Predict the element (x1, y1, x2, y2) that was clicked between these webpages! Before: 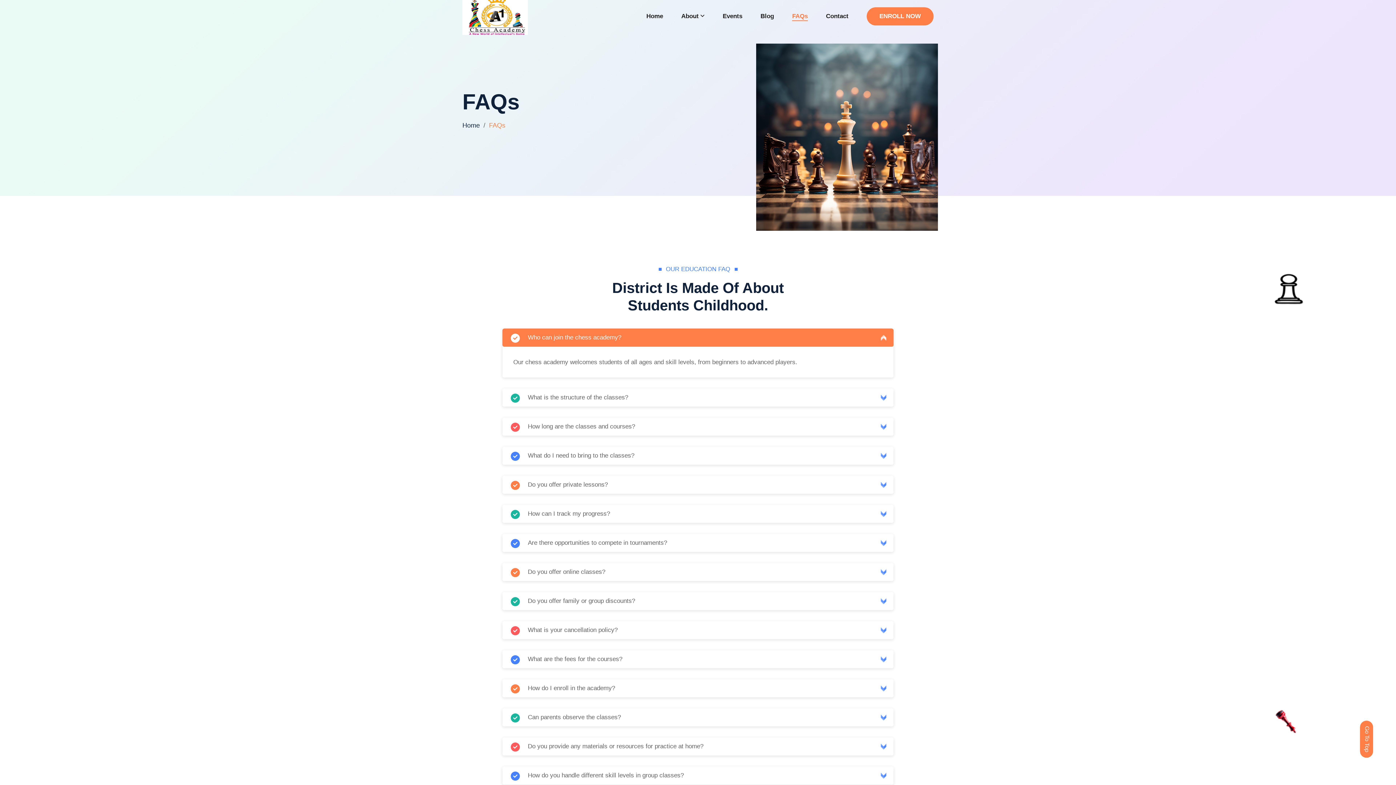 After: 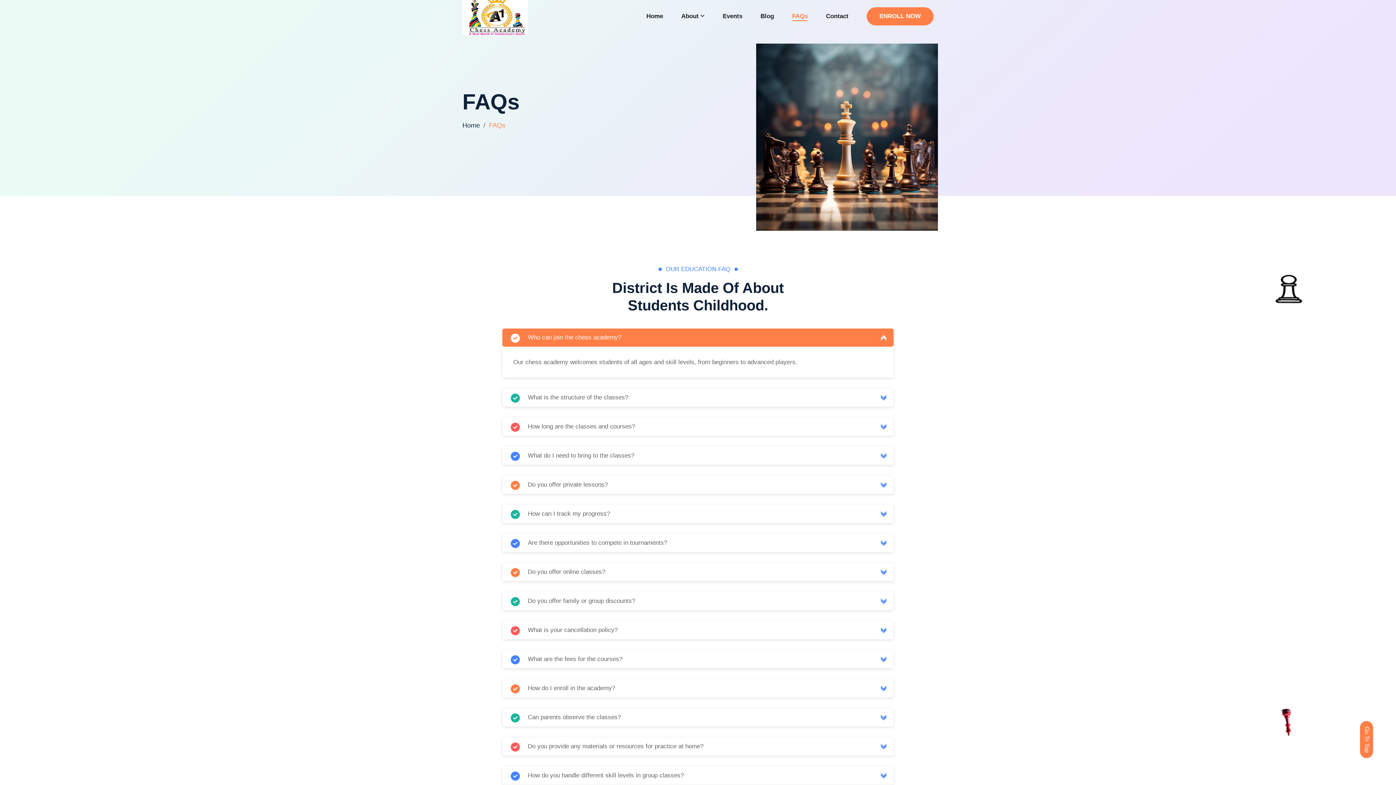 Action: bbox: (792, 0, 808, 32) label: FAQs